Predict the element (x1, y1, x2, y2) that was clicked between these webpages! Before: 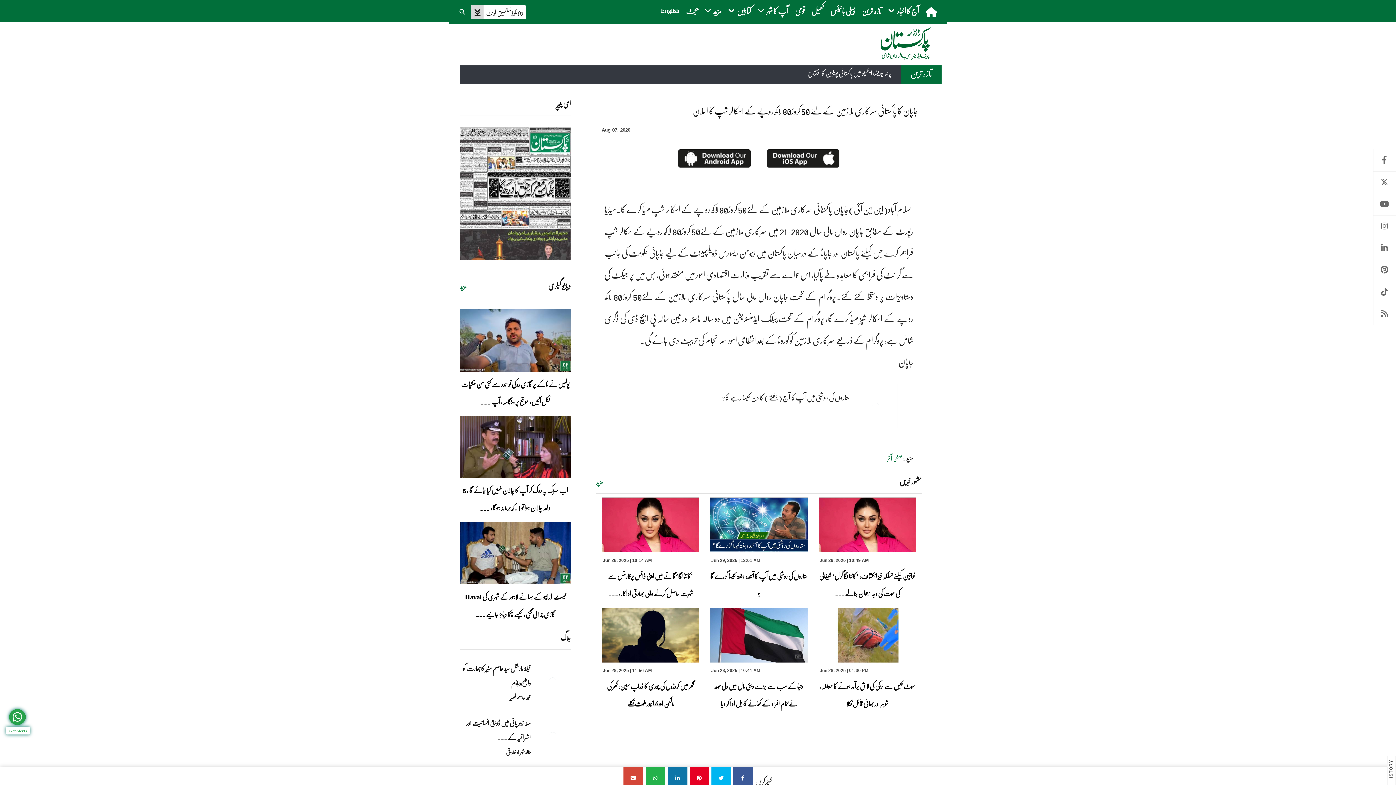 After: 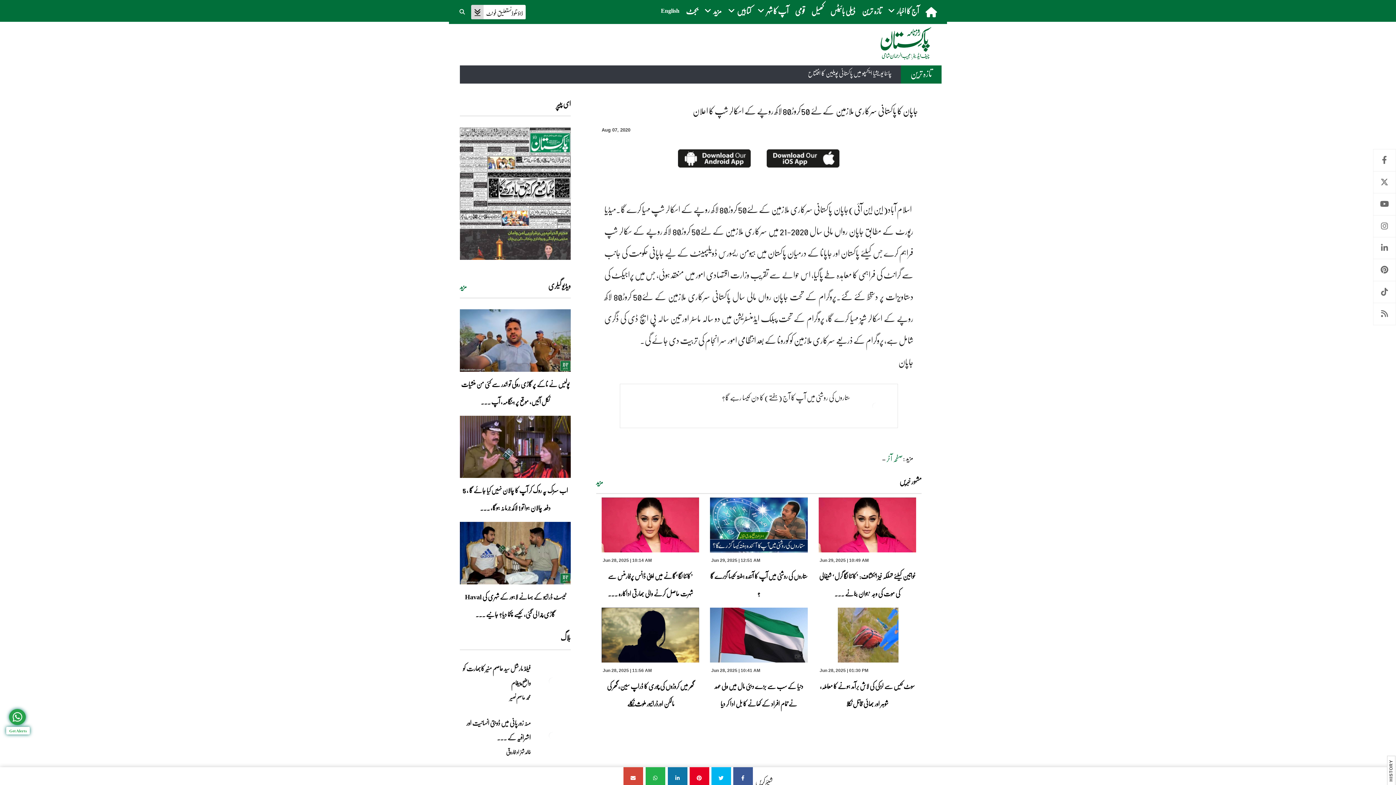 Action: label: جاپان کا پاکستانی سرکاری ملازمین  کے لئے 50 کروڑ80 لاکھ روپے کے اسکالر شپ کا اعلان bbox: (711, 767, 731, 785)